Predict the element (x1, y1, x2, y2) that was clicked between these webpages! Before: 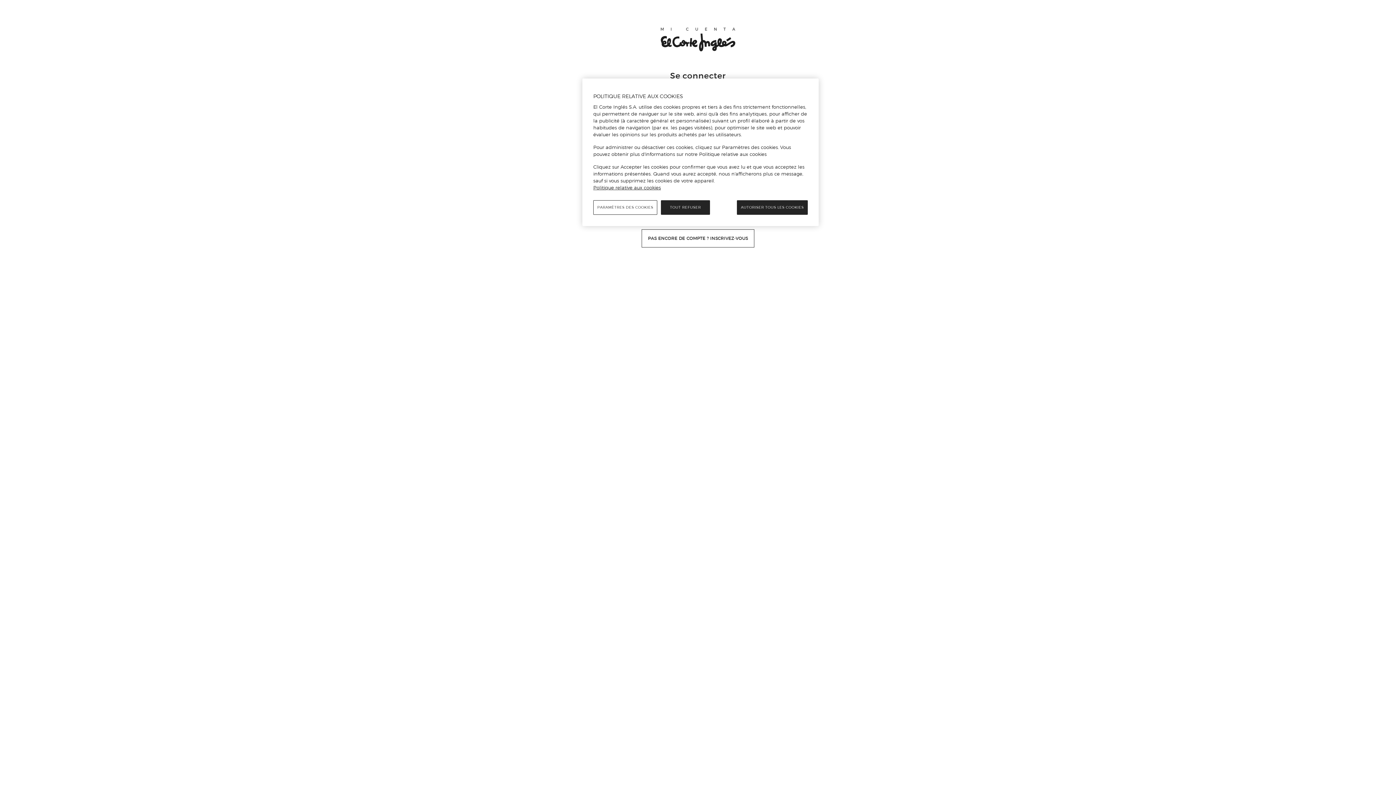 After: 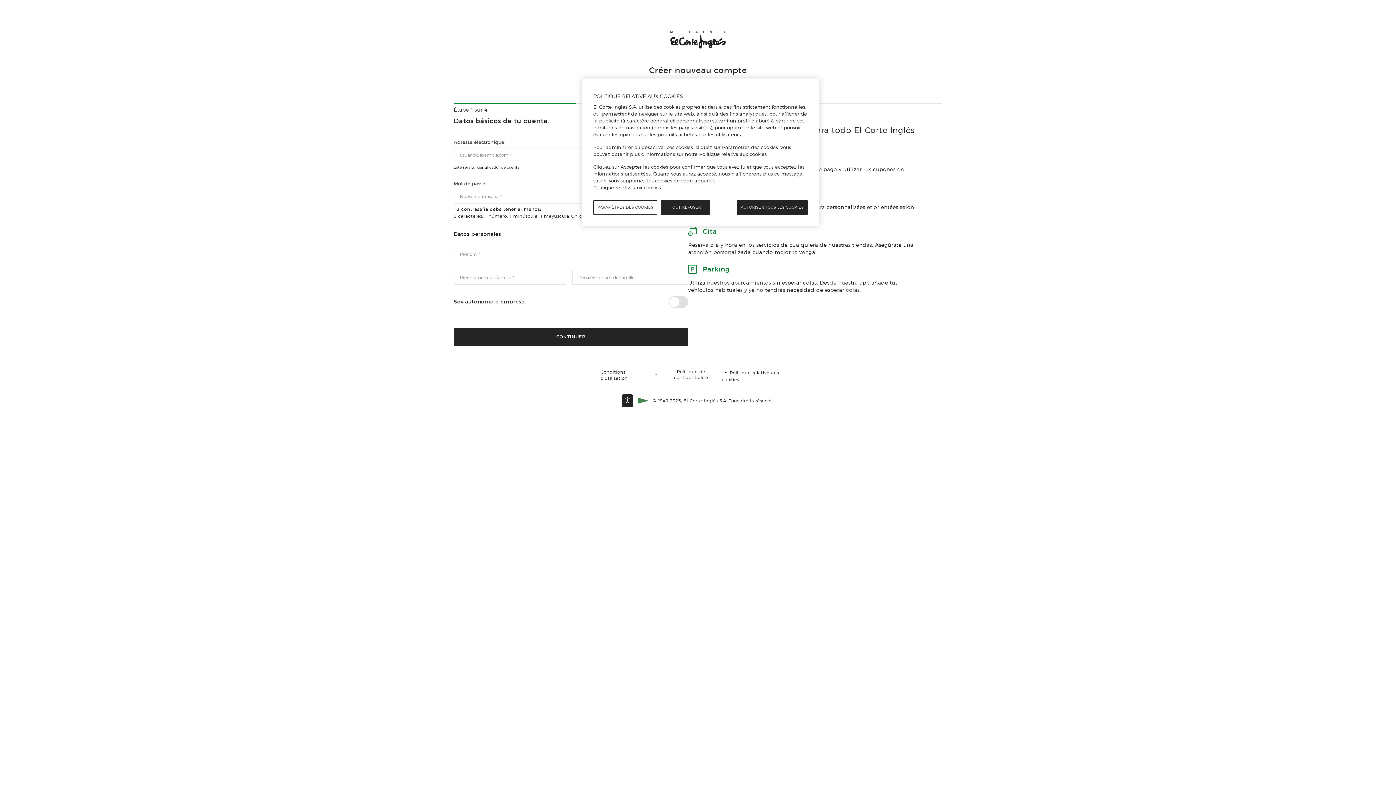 Action: label: PAS ENCORE DE COMPTE ? INSCRIVEZ-VOUS bbox: (641, 229, 754, 247)